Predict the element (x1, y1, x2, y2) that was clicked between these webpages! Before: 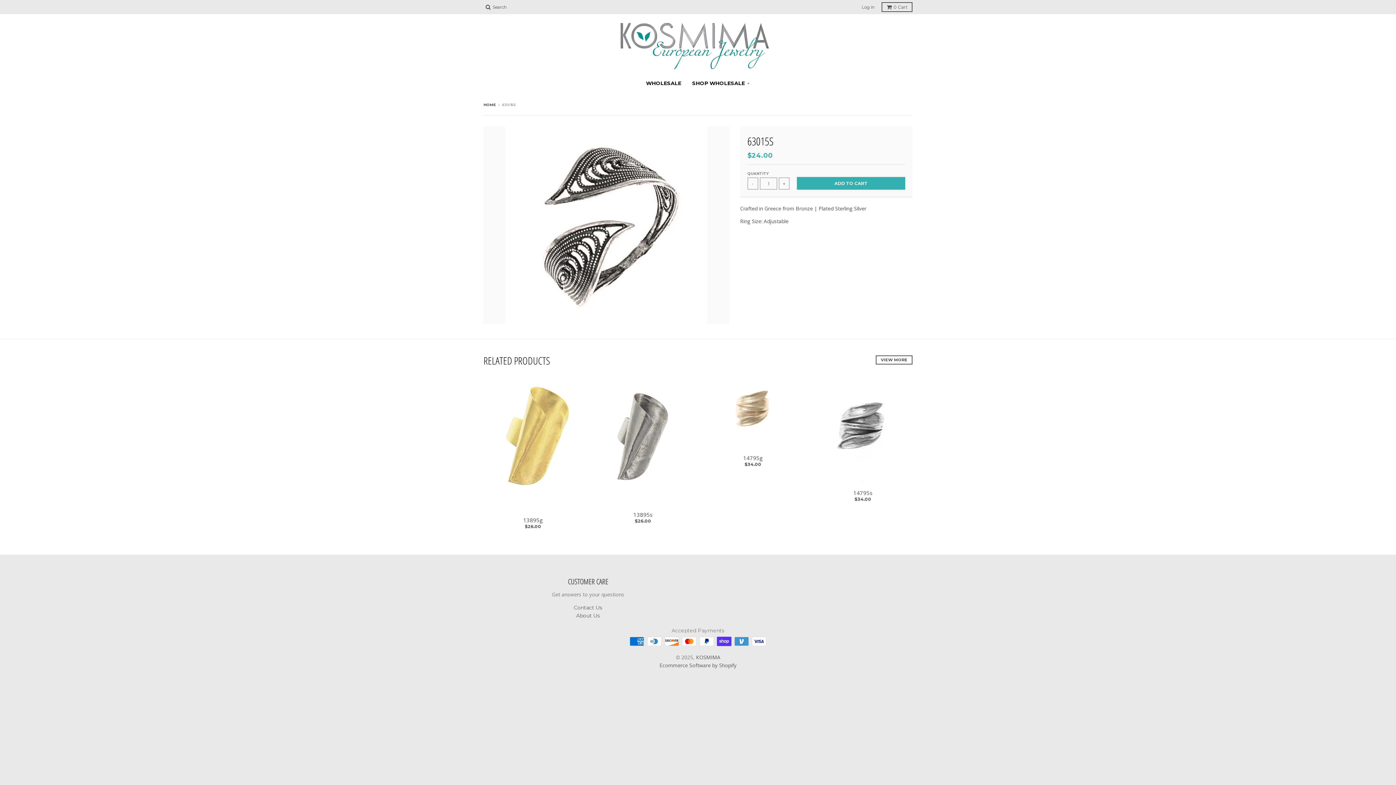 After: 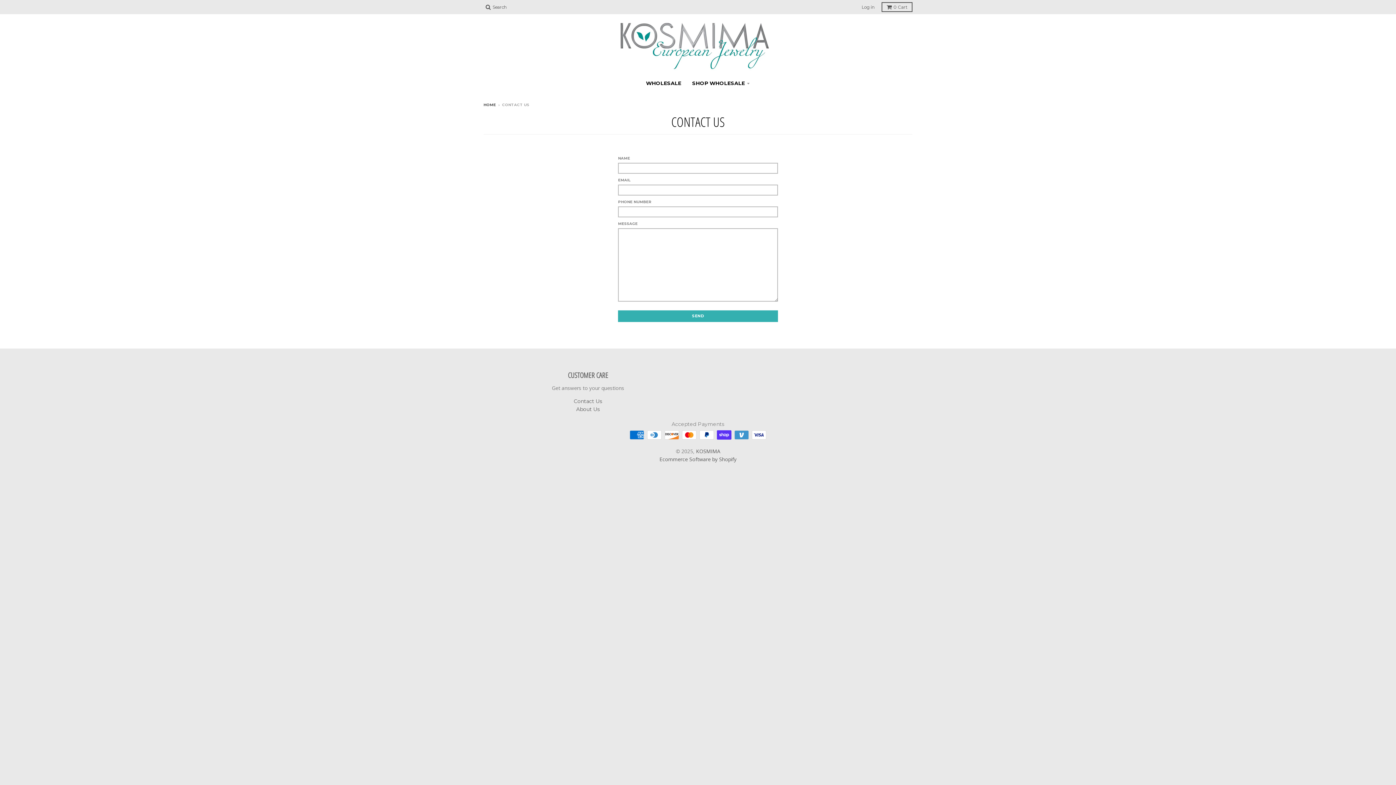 Action: bbox: (574, 611, 602, 617) label: Contact Us